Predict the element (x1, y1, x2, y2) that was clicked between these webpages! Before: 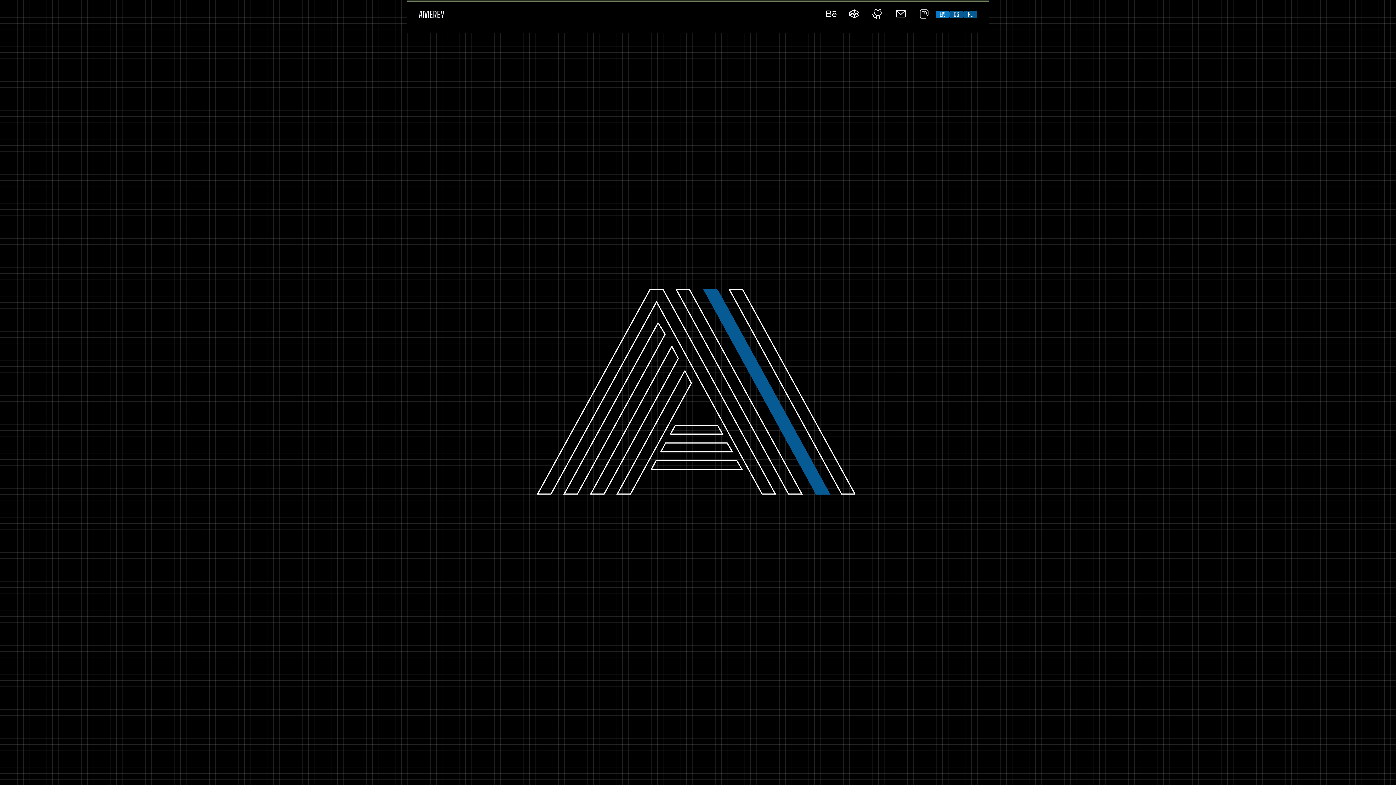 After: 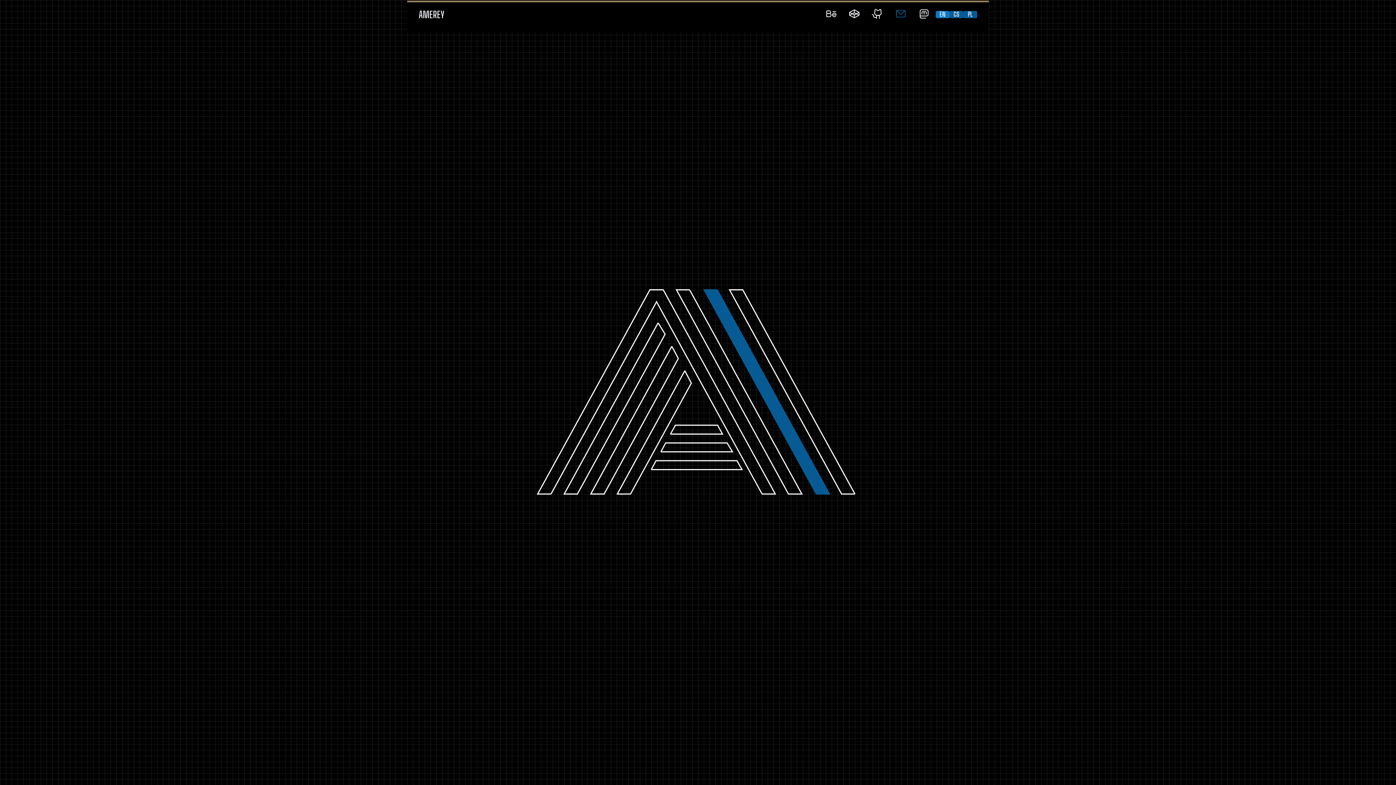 Action: bbox: (889, 14, 912, 20) label: social network